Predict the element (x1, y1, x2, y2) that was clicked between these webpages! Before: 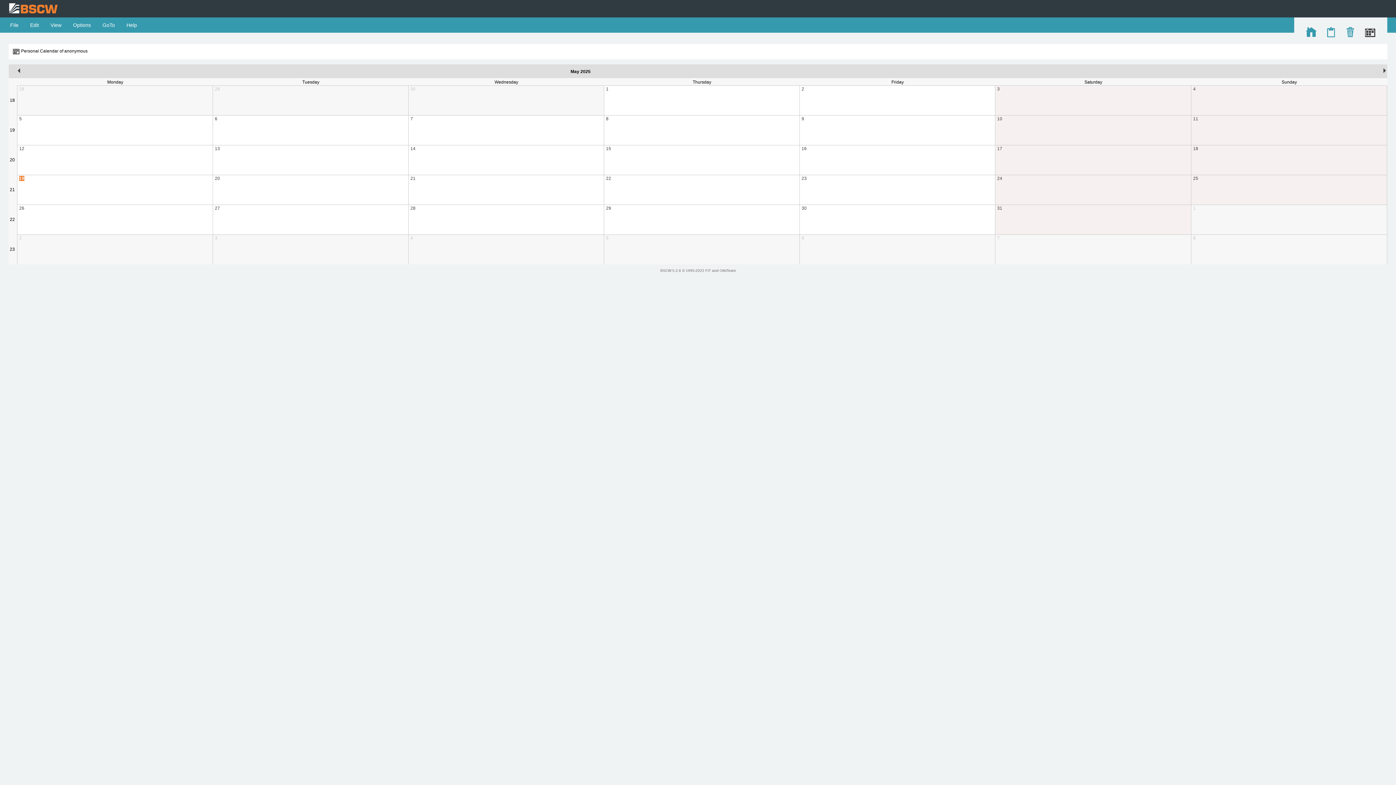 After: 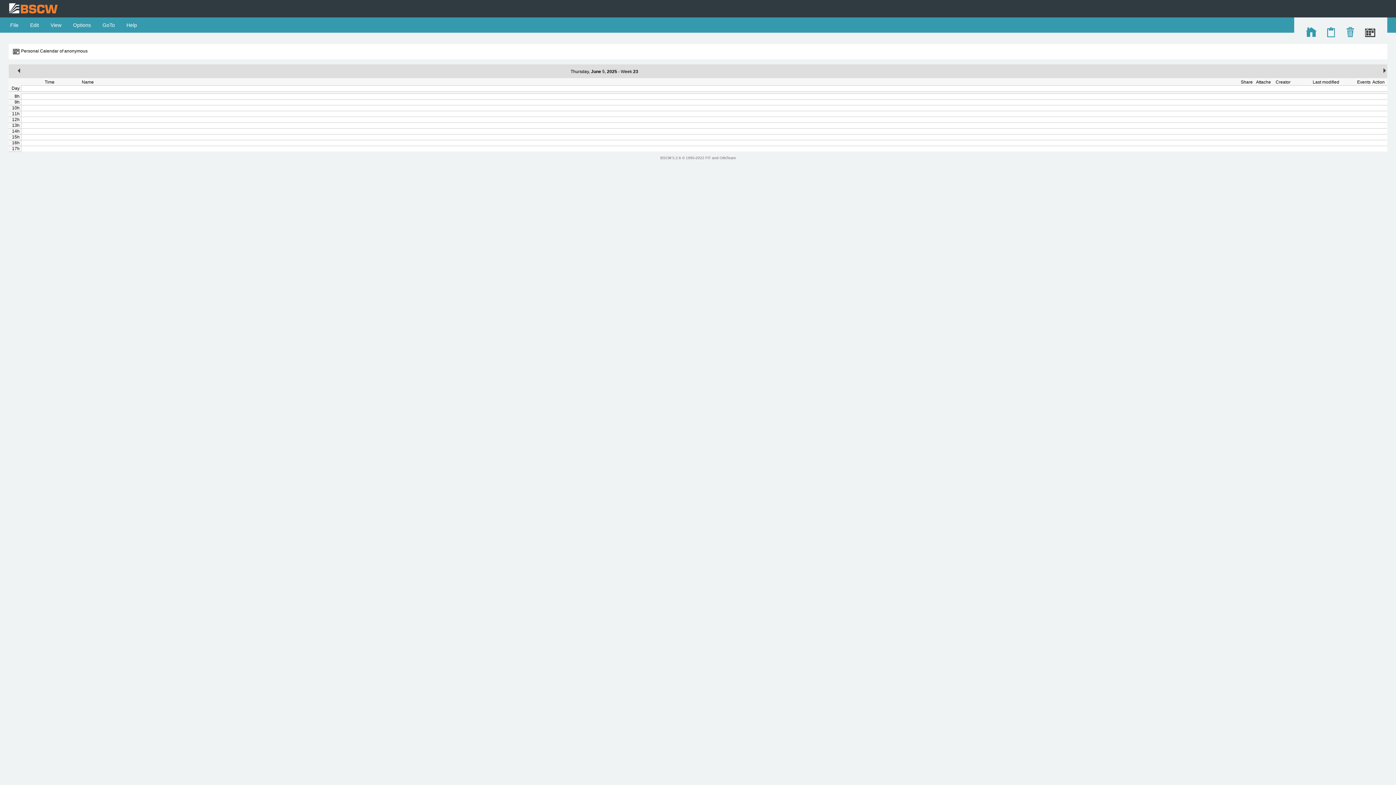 Action: label: 5 bbox: (606, 235, 608, 240)